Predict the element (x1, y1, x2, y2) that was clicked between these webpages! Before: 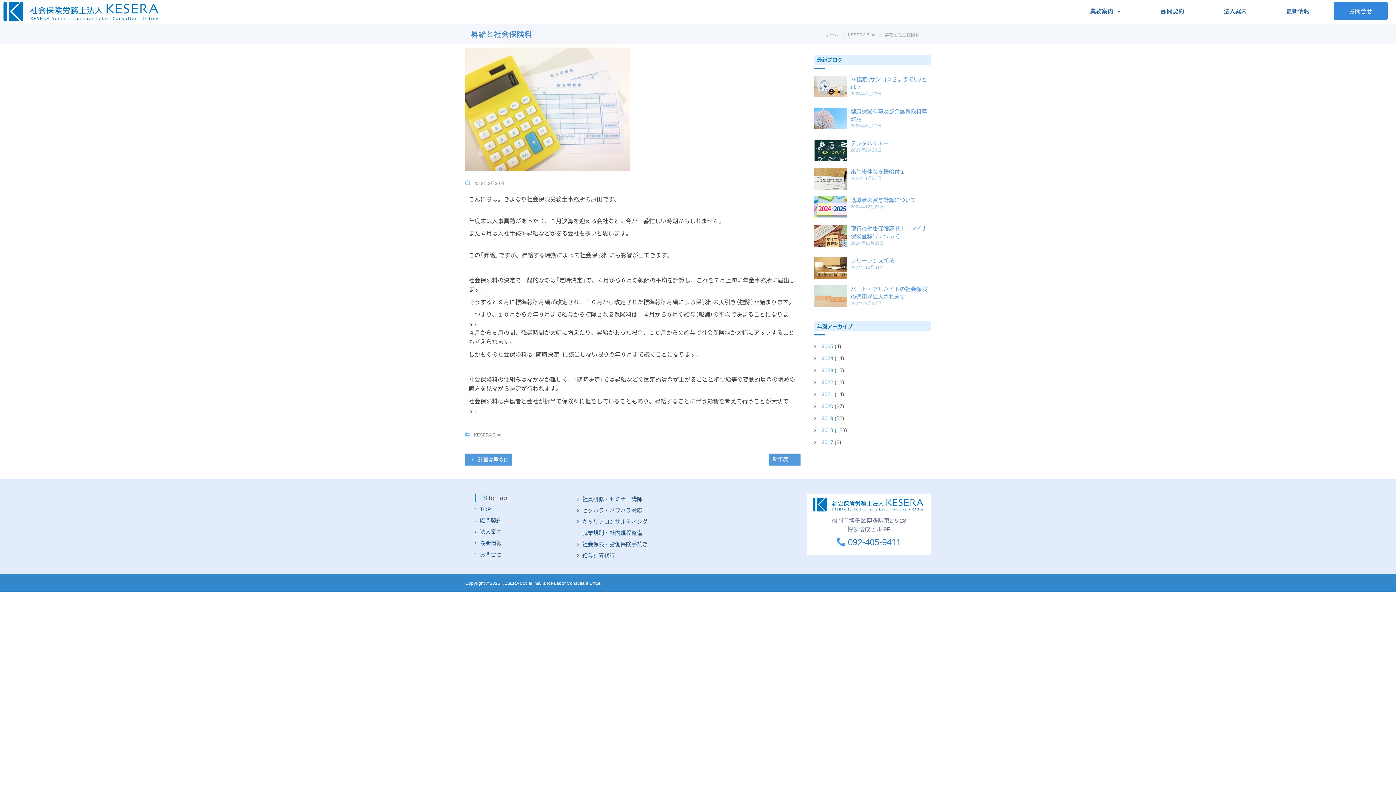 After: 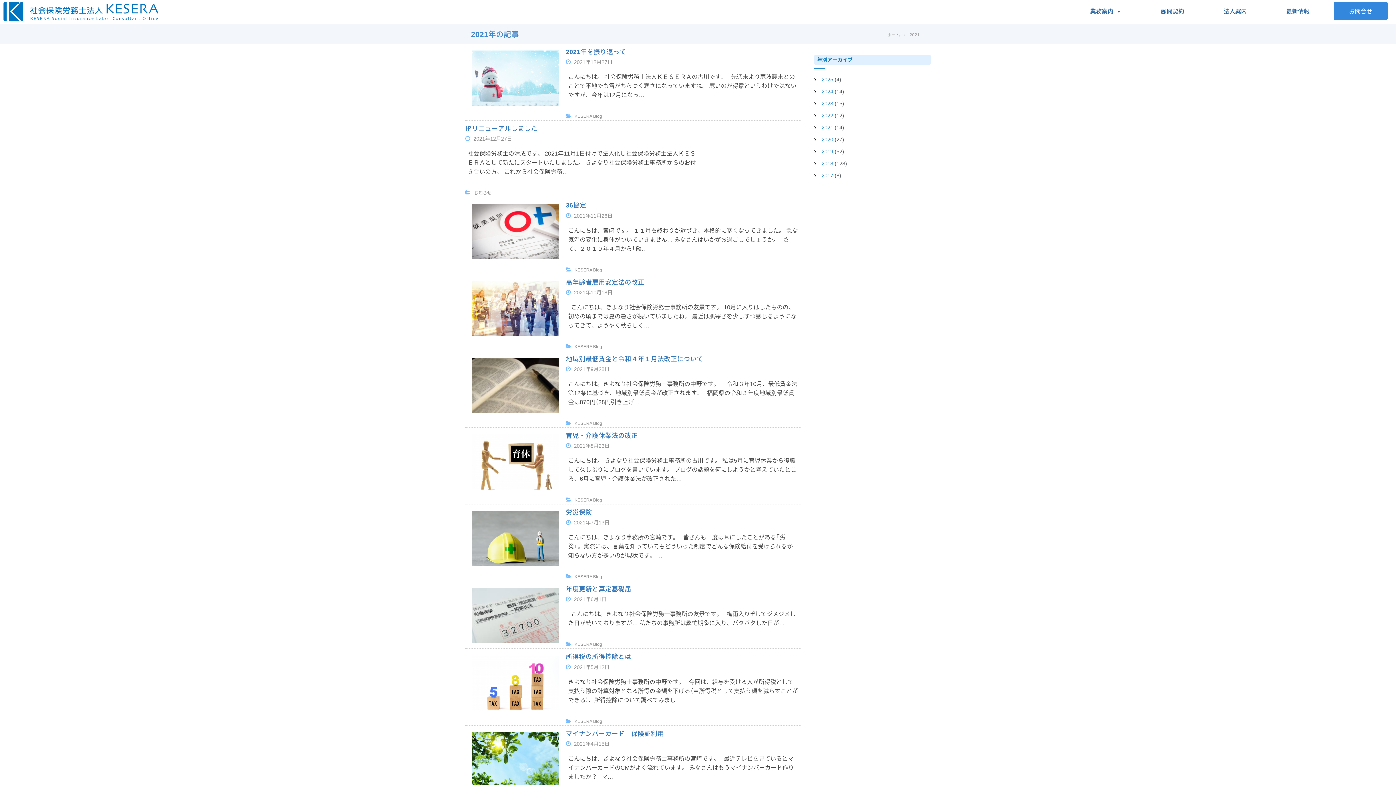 Action: bbox: (821, 391, 833, 397) label: 2021